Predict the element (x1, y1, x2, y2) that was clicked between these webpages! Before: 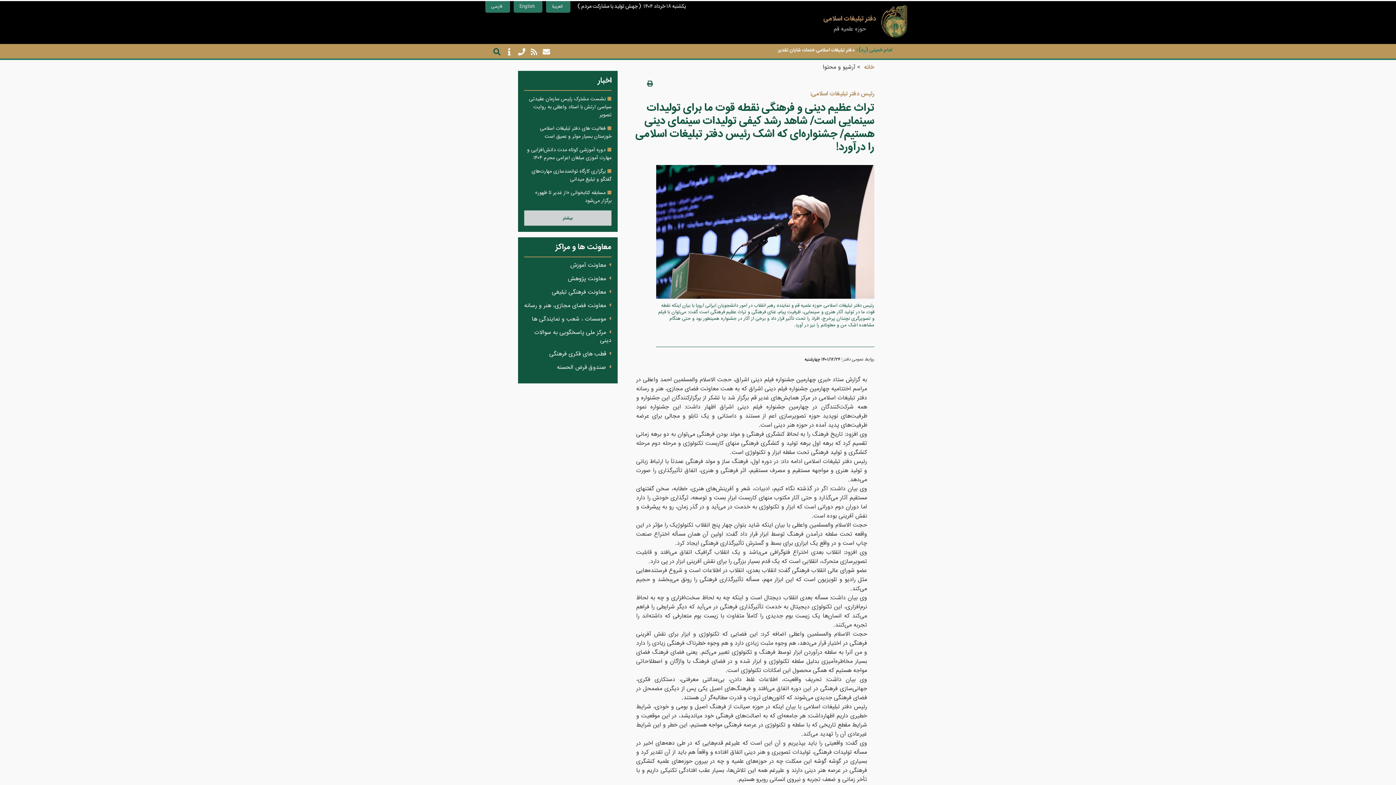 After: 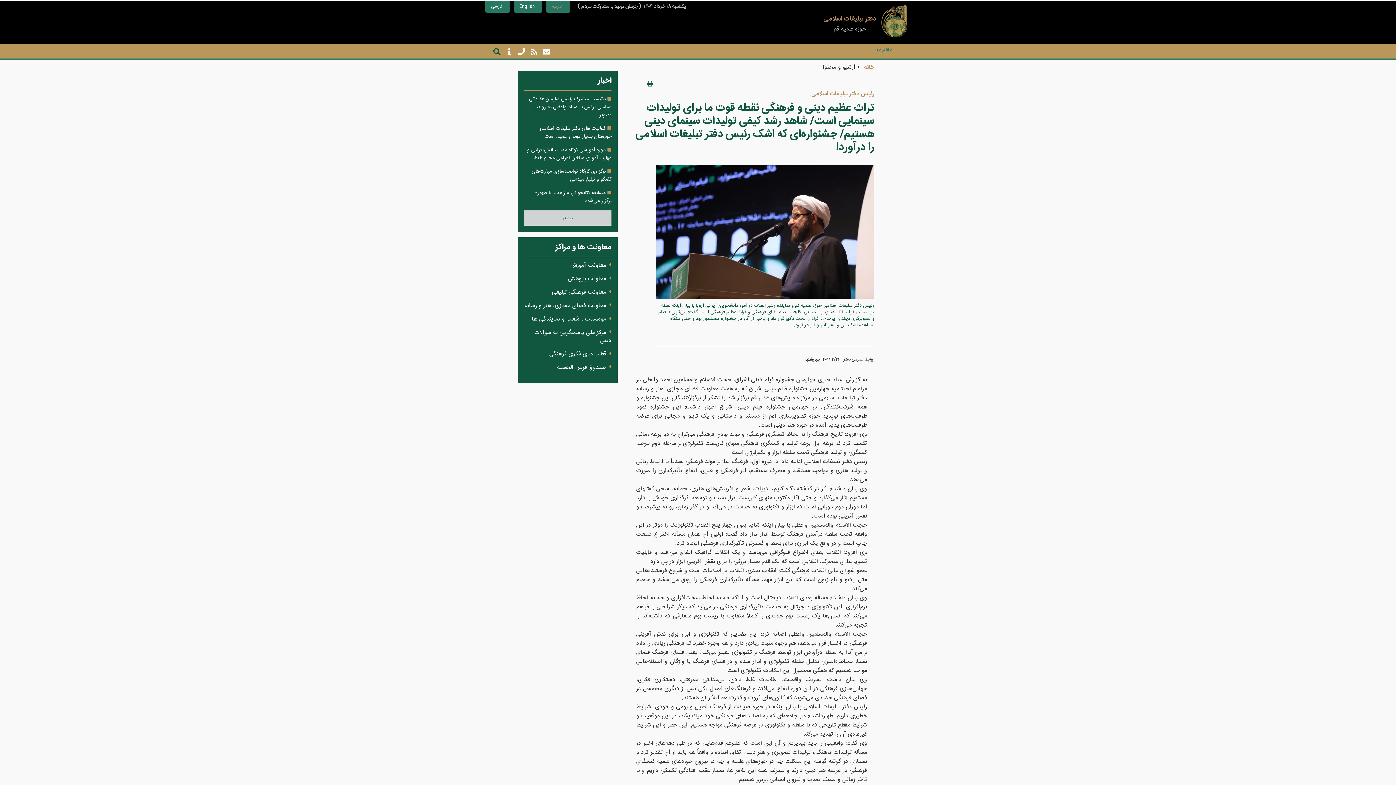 Action: bbox: (552, 2, 562, 10) label: العربية